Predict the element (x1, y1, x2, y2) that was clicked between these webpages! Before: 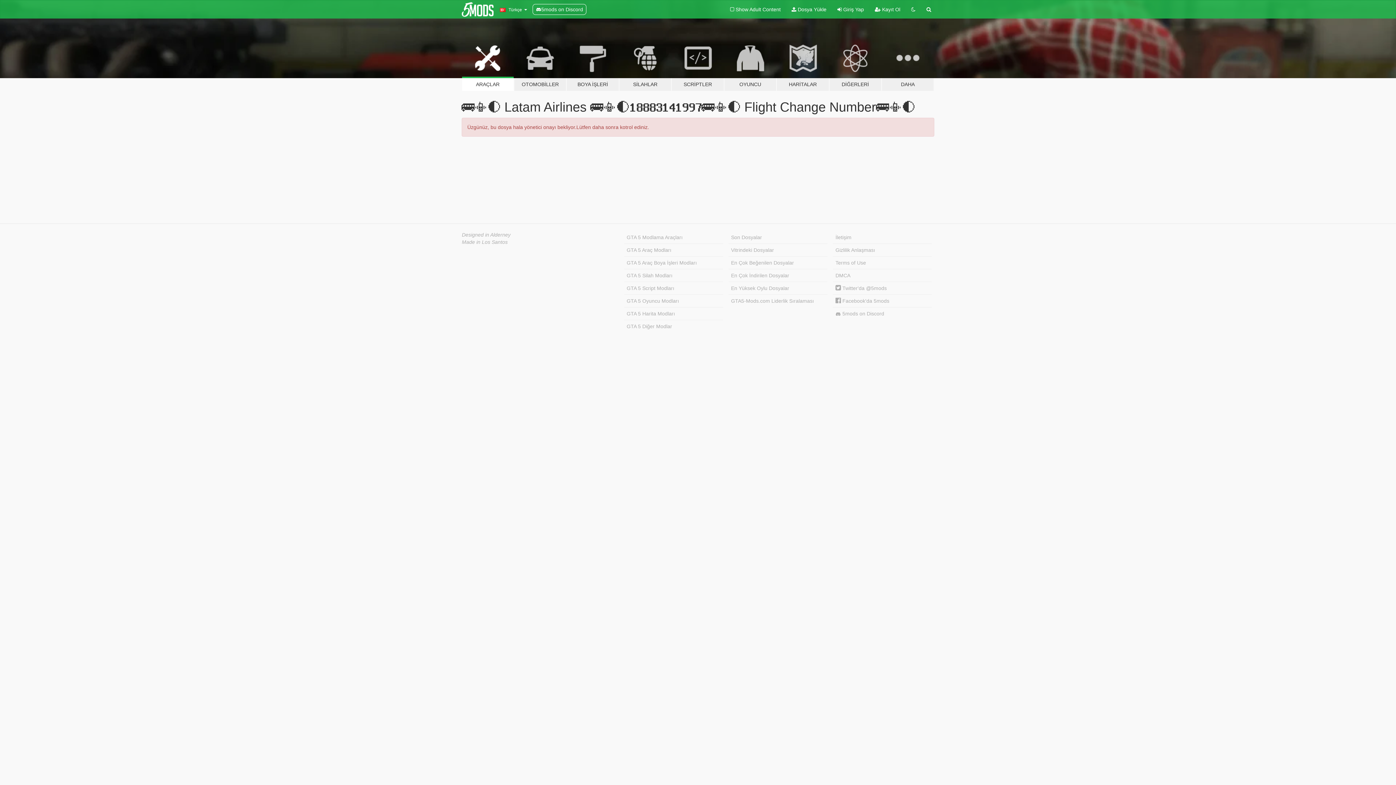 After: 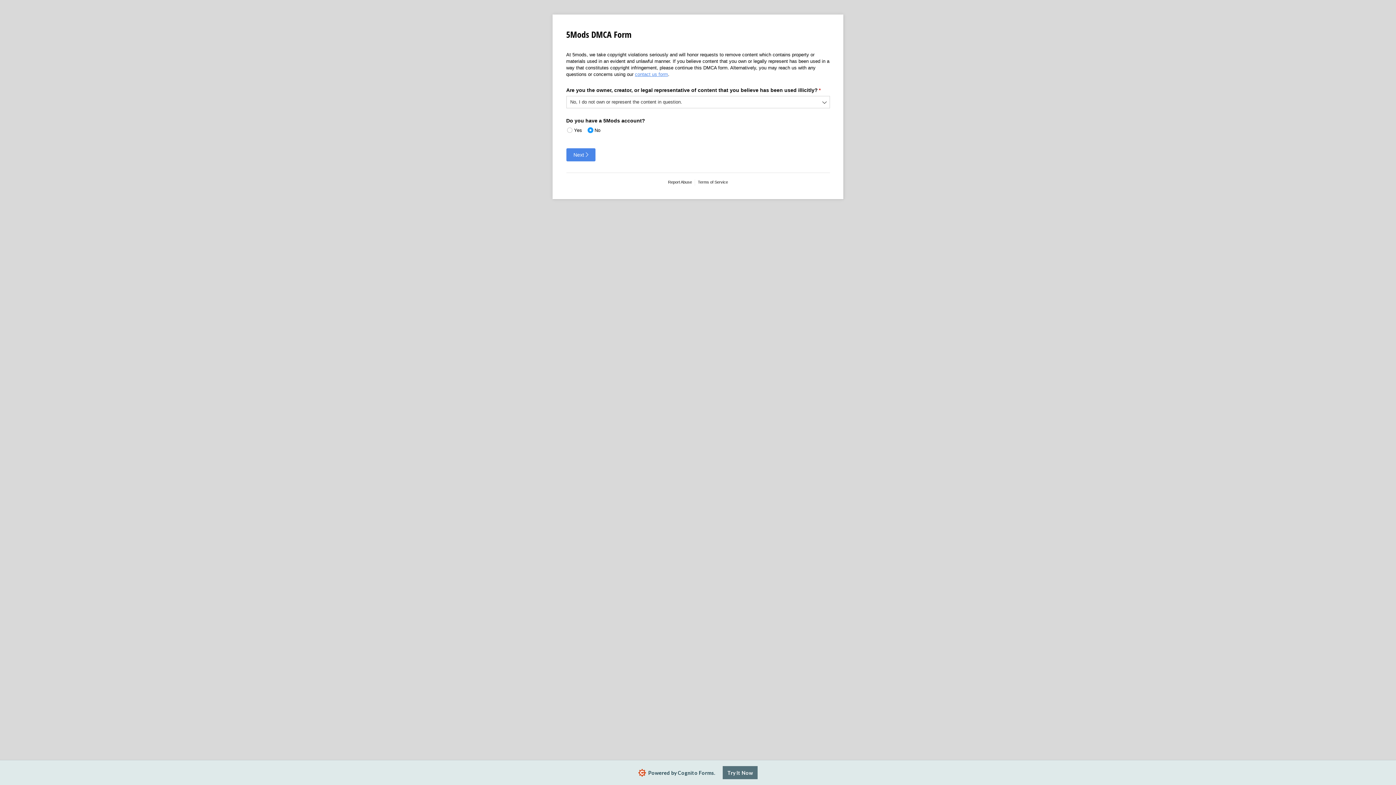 Action: label: DMCA bbox: (833, 269, 932, 282)